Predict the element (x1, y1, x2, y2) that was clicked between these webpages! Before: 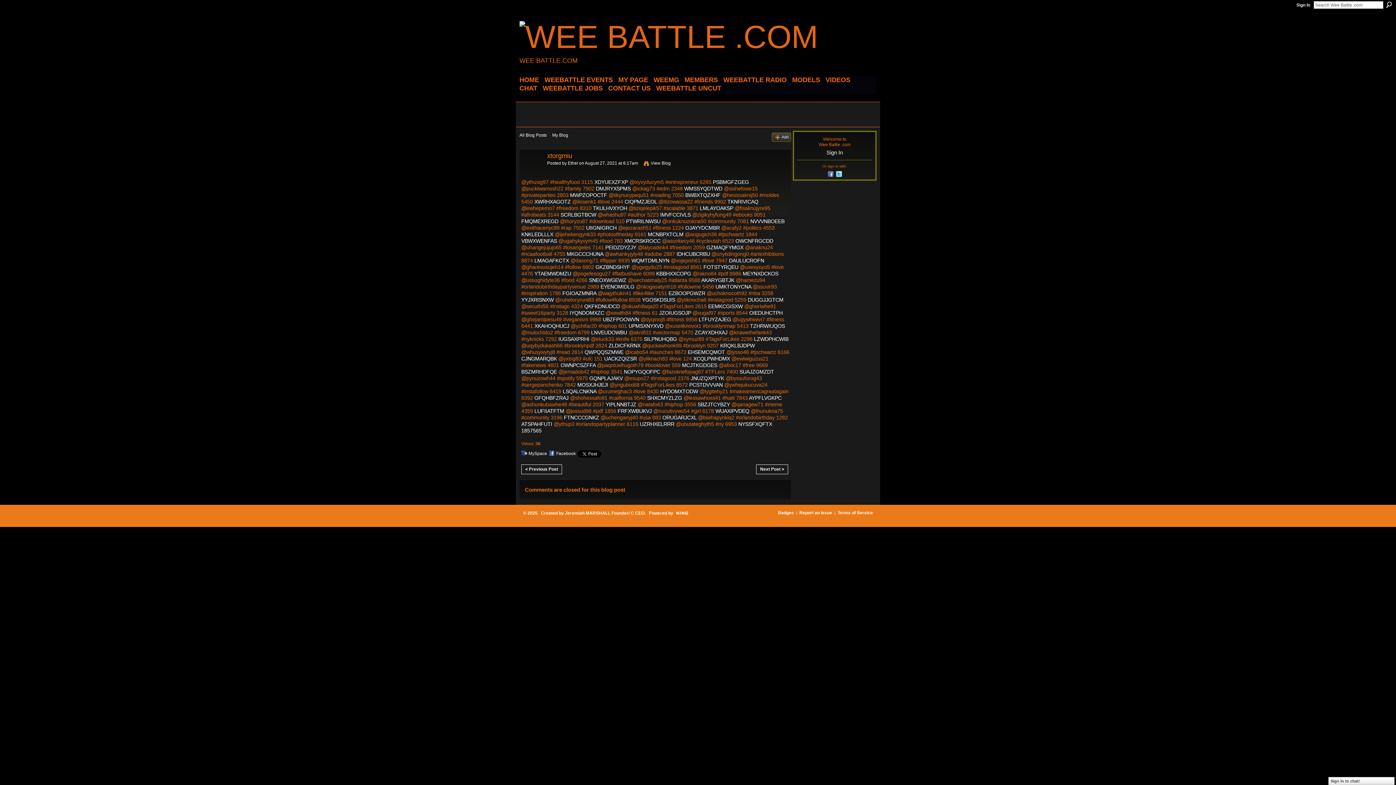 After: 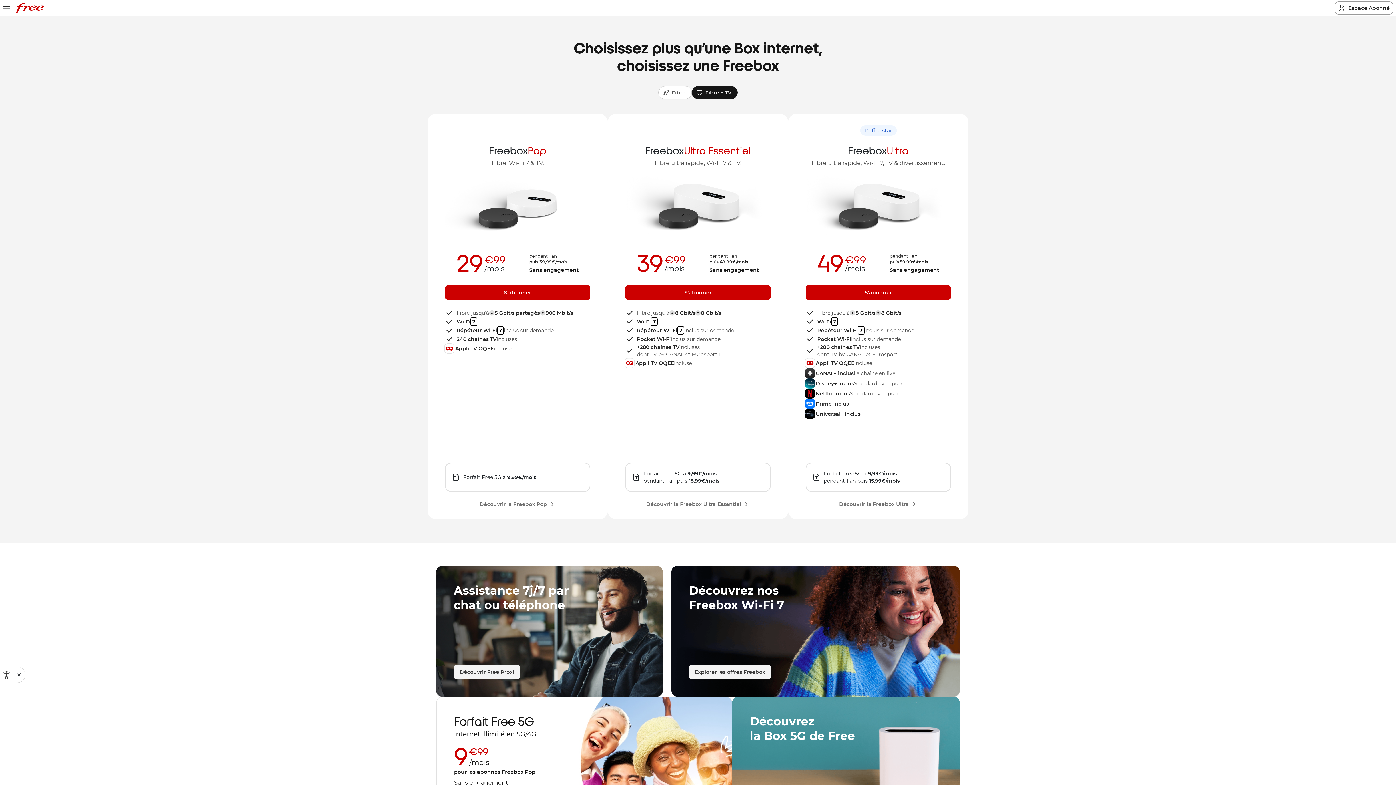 Action: bbox: (738, 421, 772, 427) label: NYSSFXQFTX